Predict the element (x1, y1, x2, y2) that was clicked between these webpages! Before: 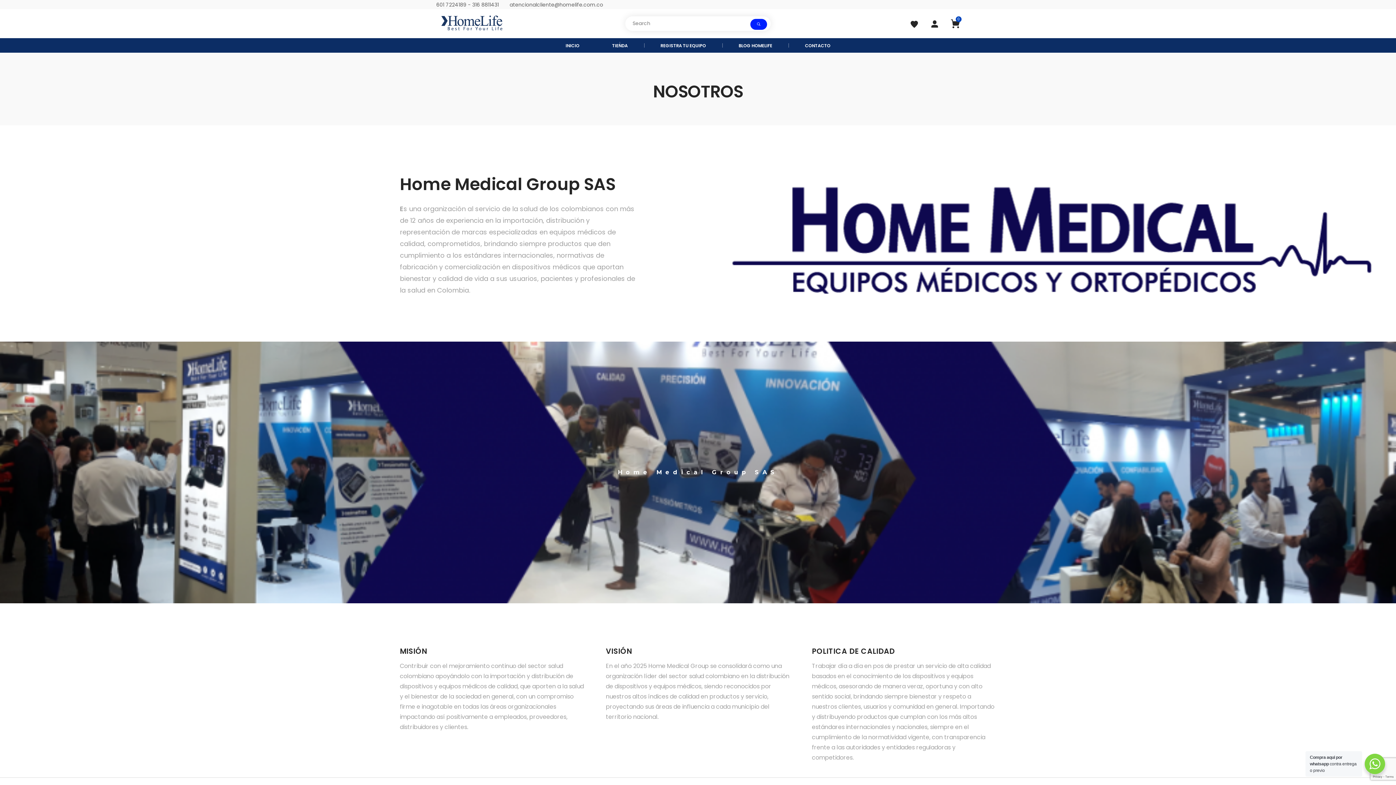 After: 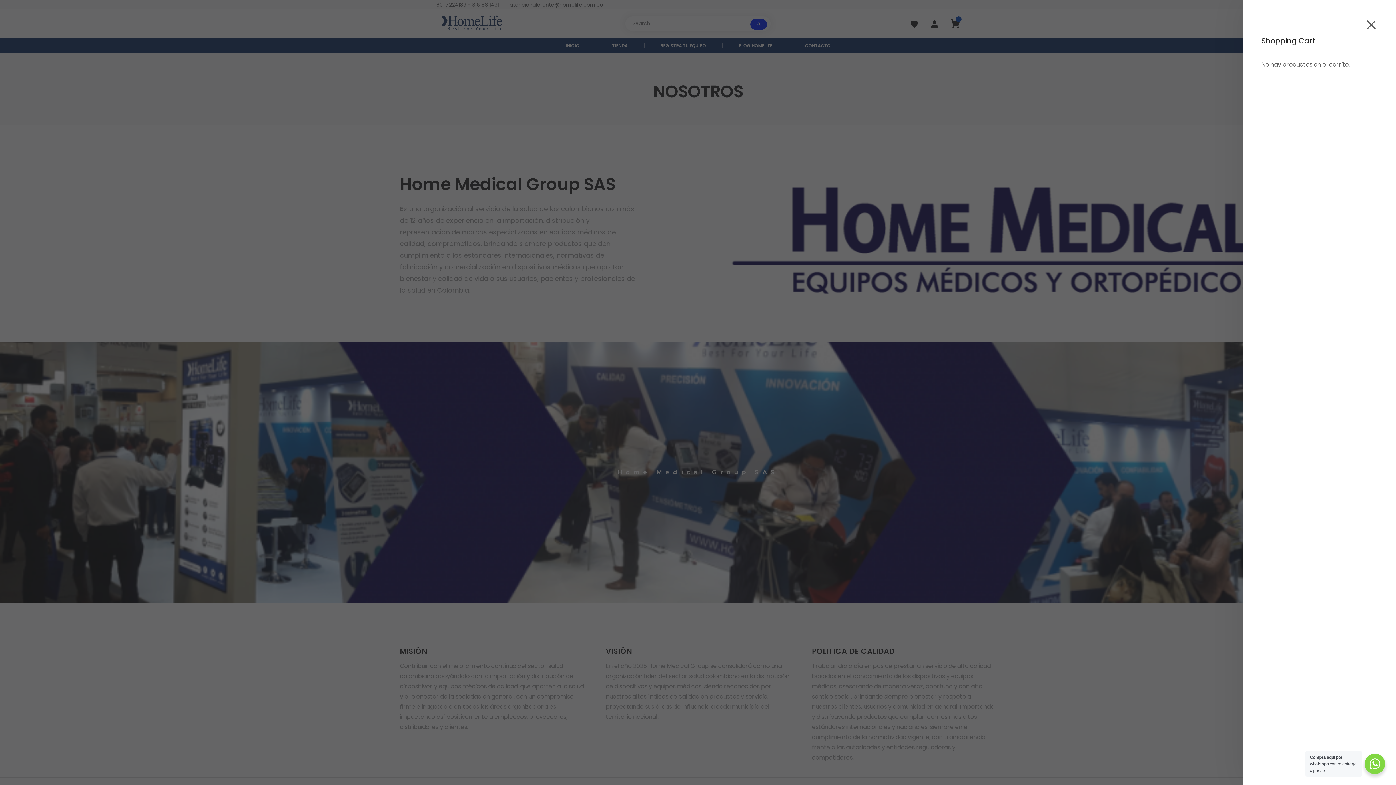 Action: label: 0 bbox: (951, 18, 960, 29)